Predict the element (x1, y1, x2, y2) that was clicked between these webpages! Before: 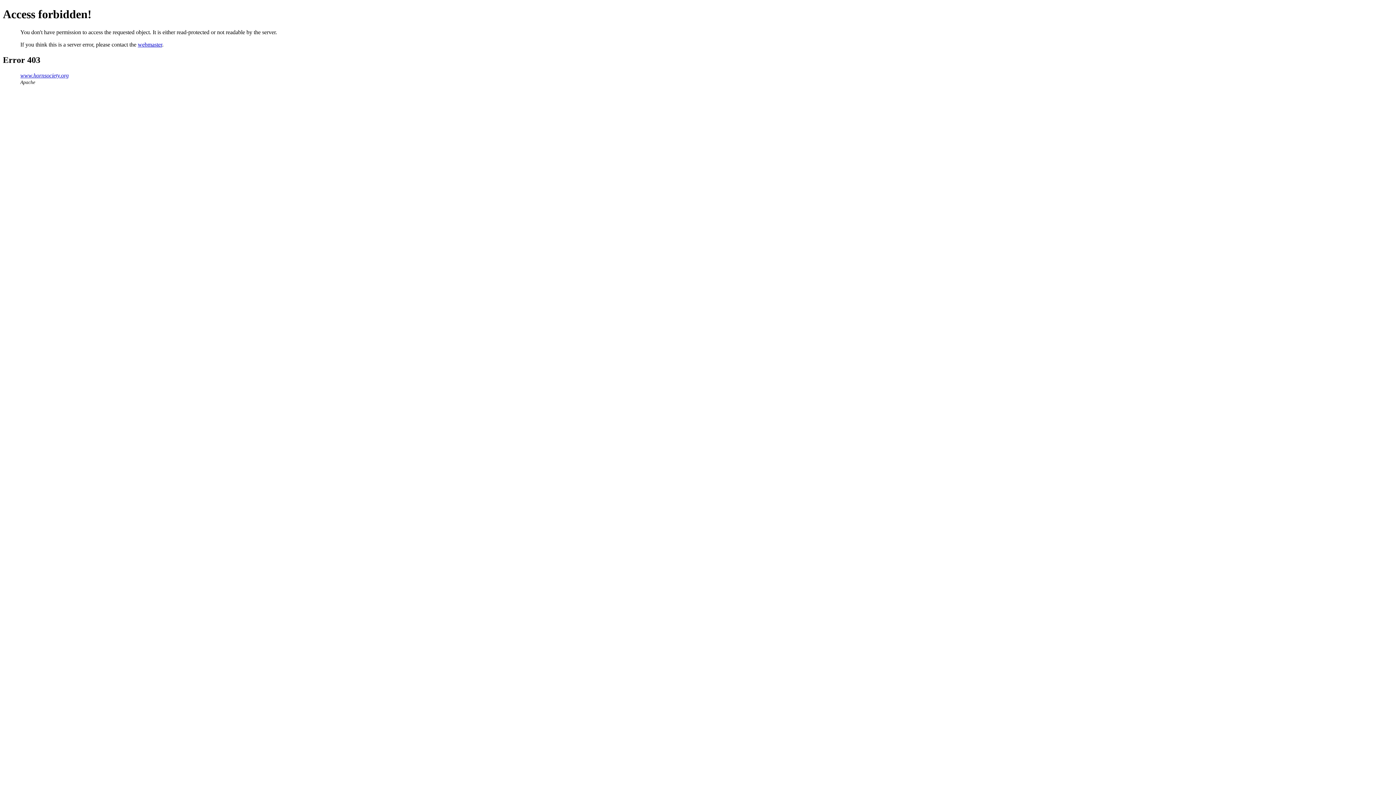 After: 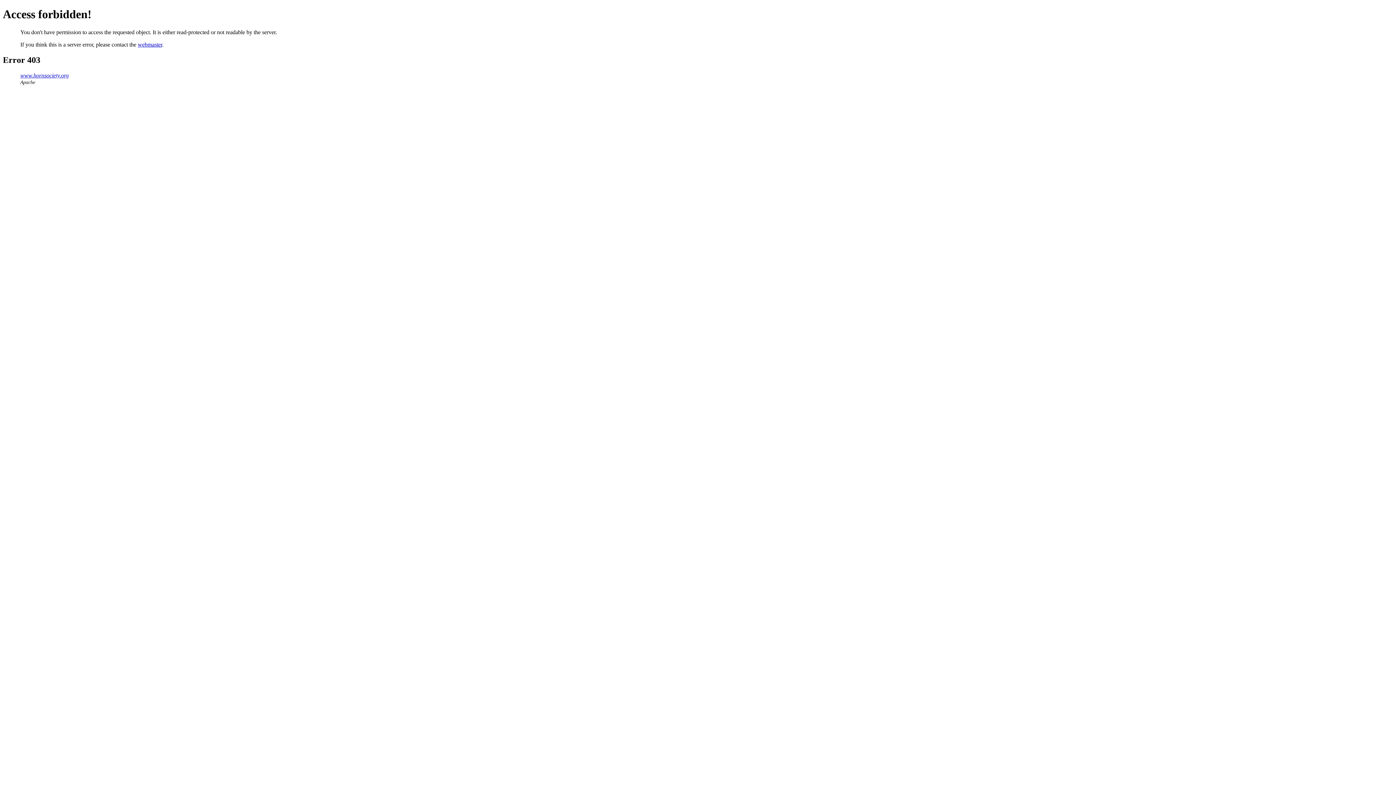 Action: label: webmaster bbox: (137, 41, 162, 47)